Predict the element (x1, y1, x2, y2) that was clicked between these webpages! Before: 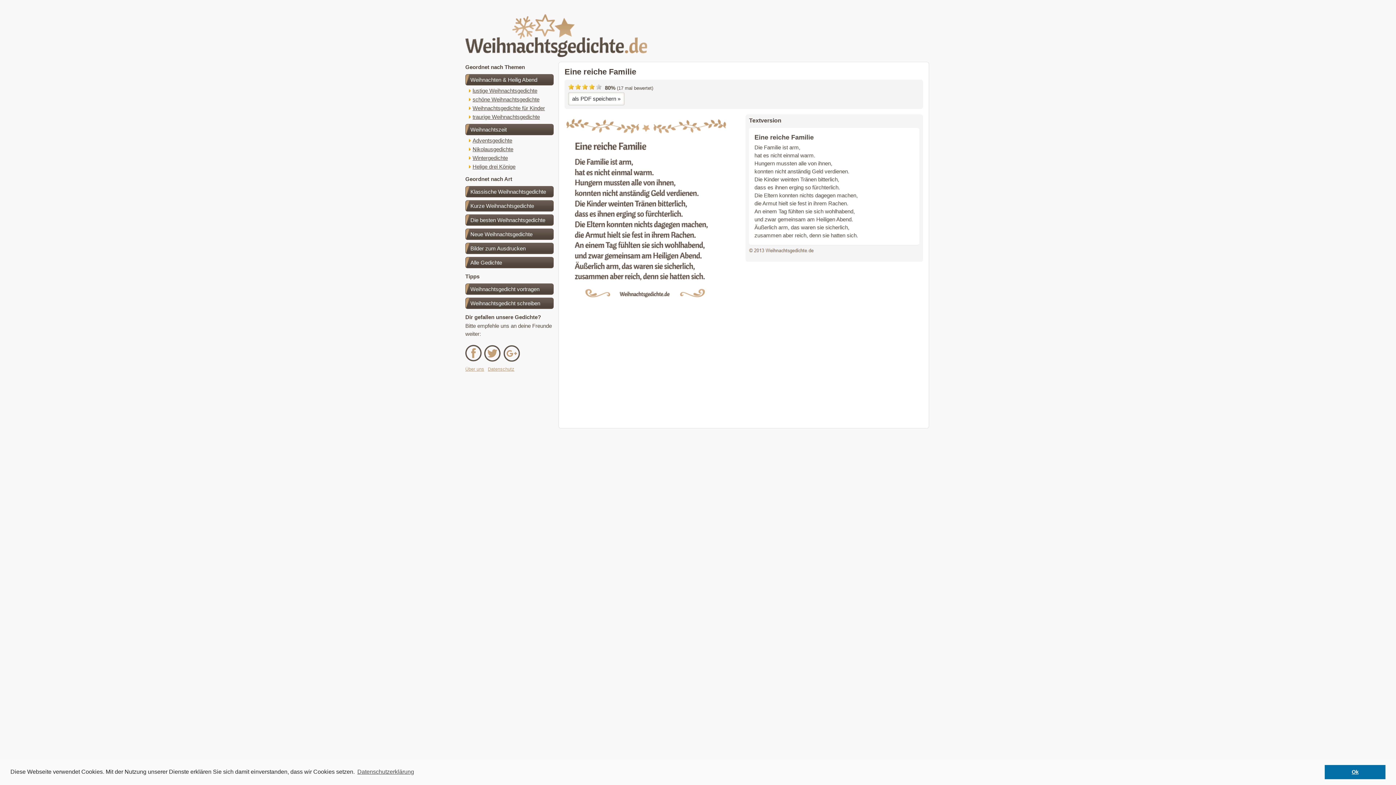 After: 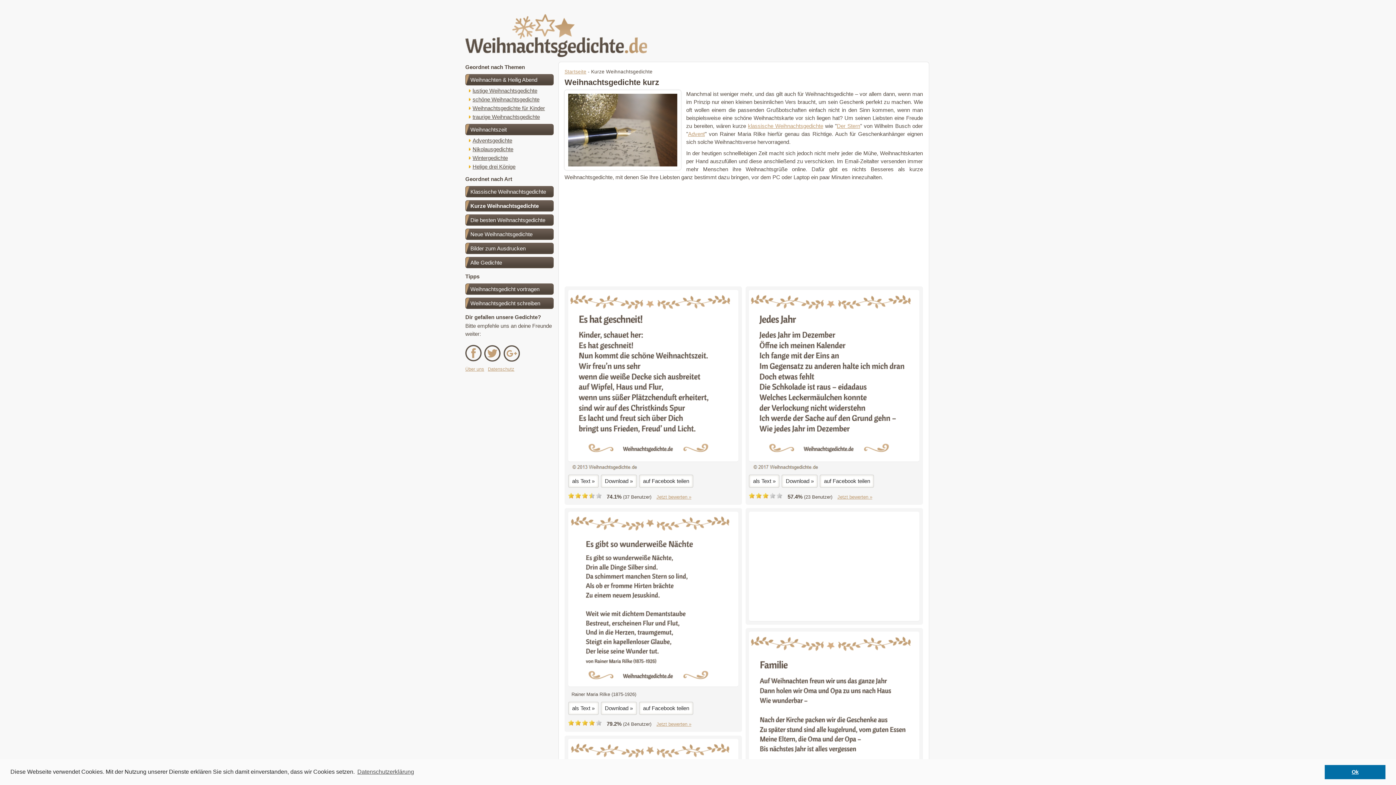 Action: bbox: (465, 200, 553, 211) label: Kurze Weihnachtsgedichte